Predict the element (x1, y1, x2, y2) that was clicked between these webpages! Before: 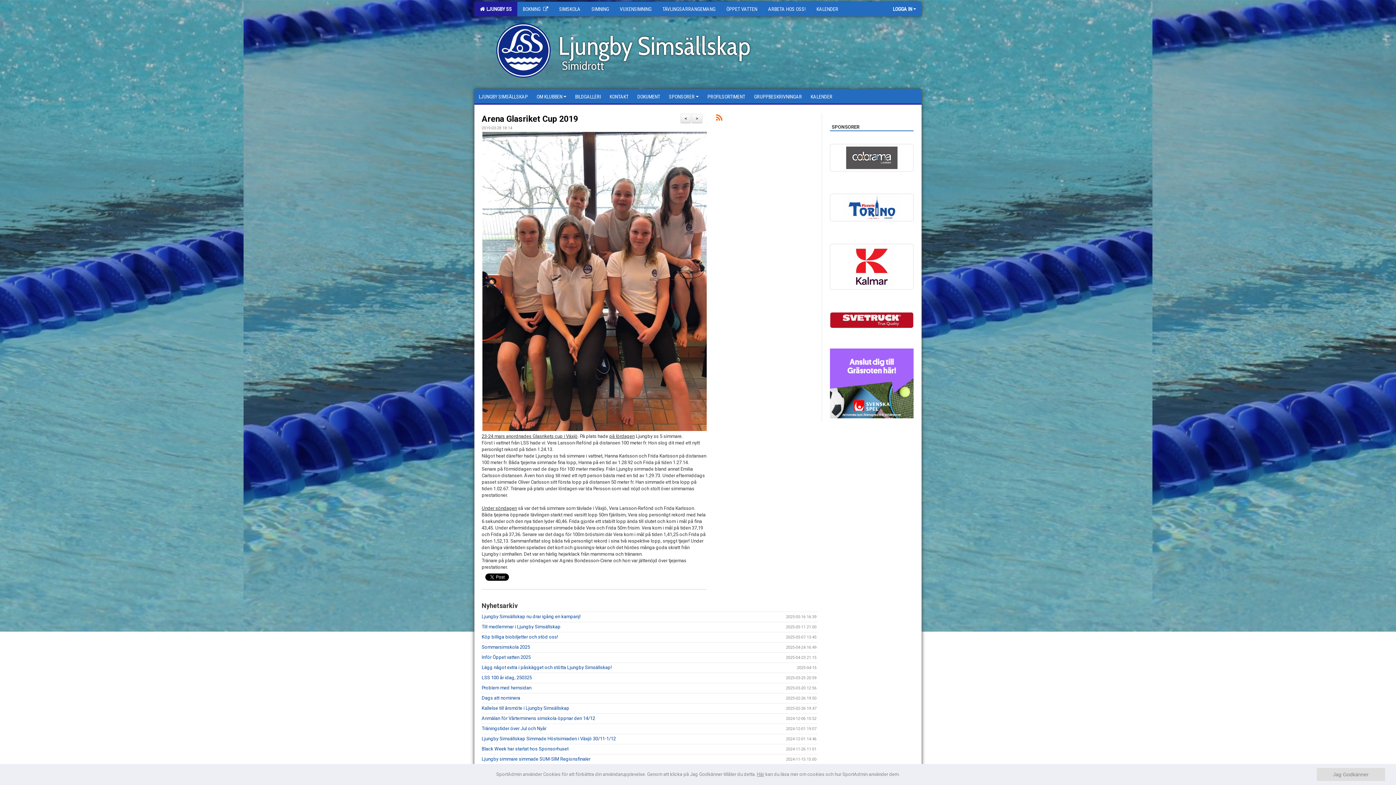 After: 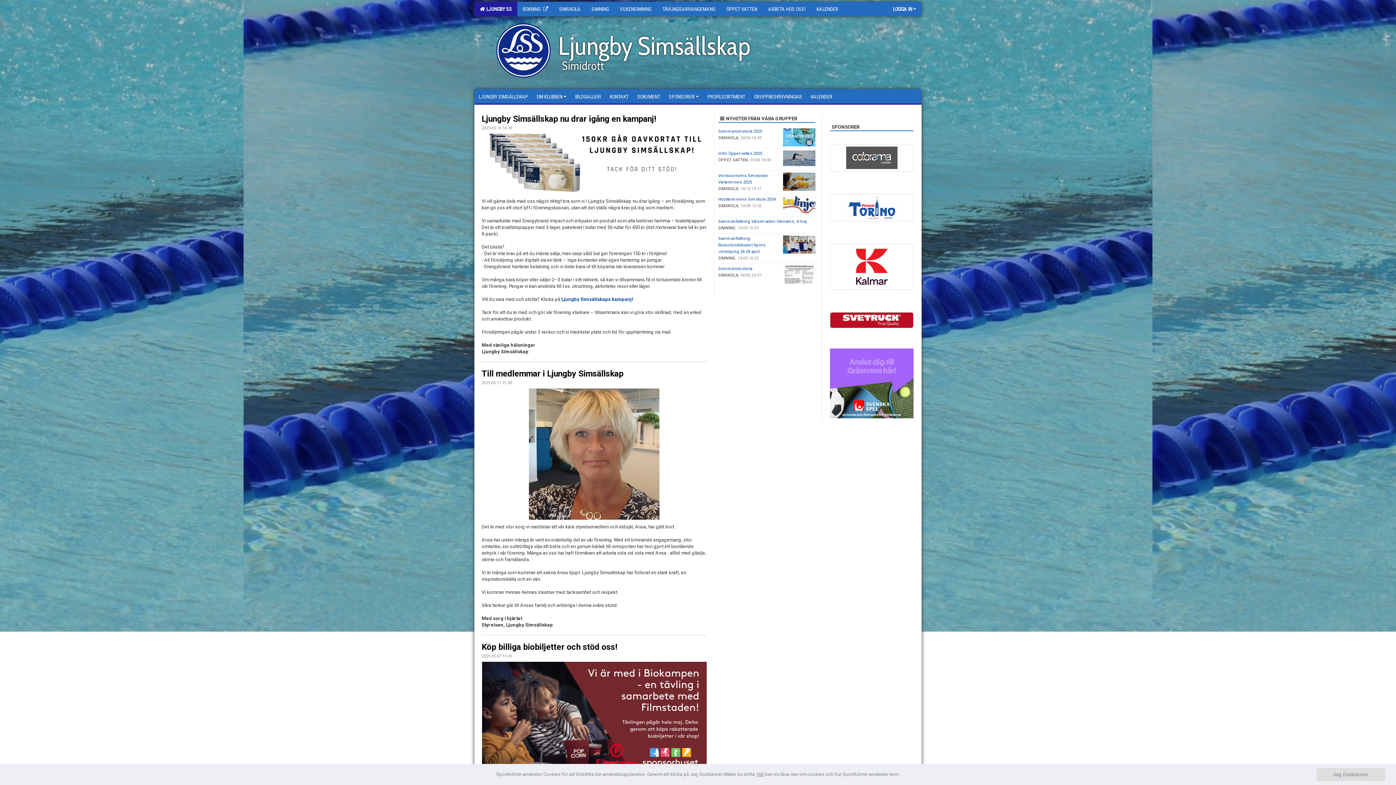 Action: bbox: (490, 49, 556, 54)